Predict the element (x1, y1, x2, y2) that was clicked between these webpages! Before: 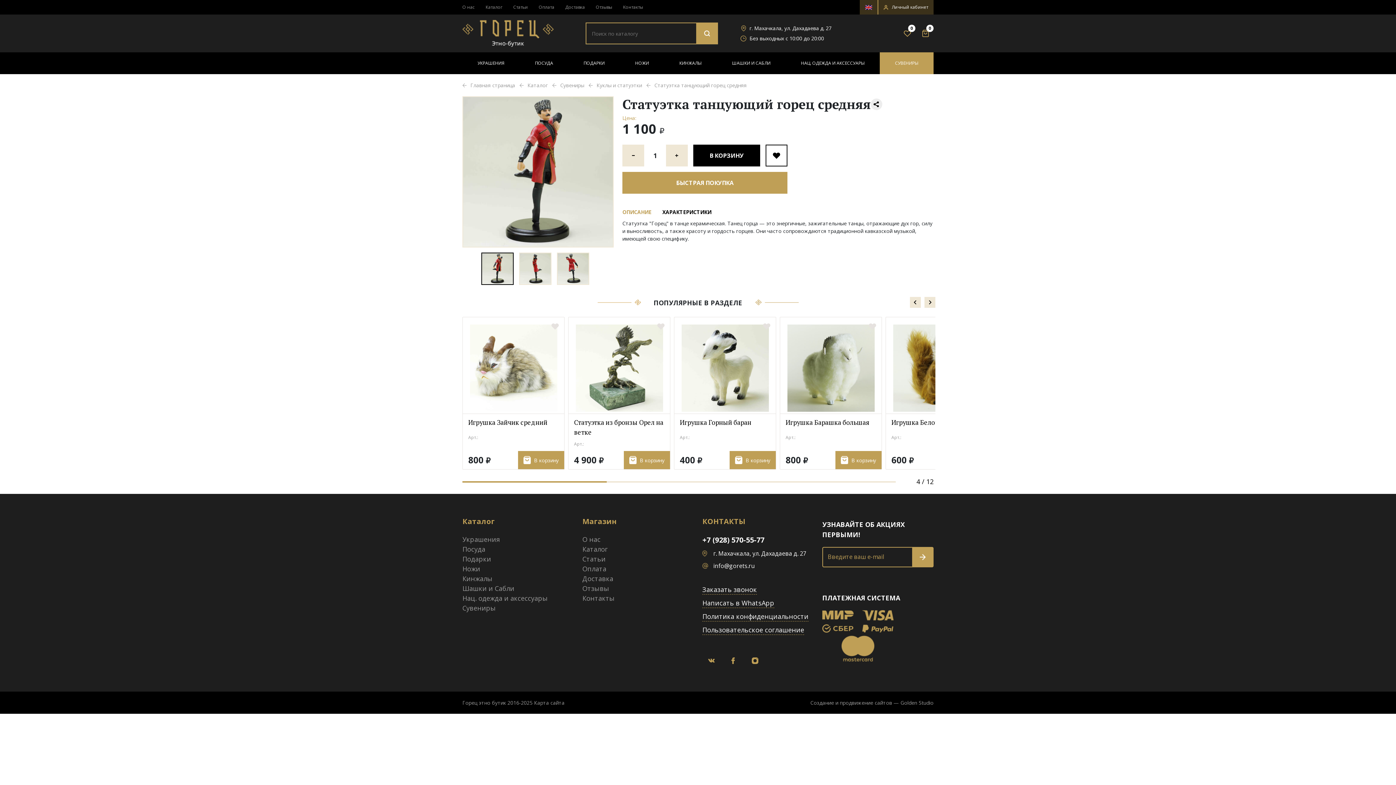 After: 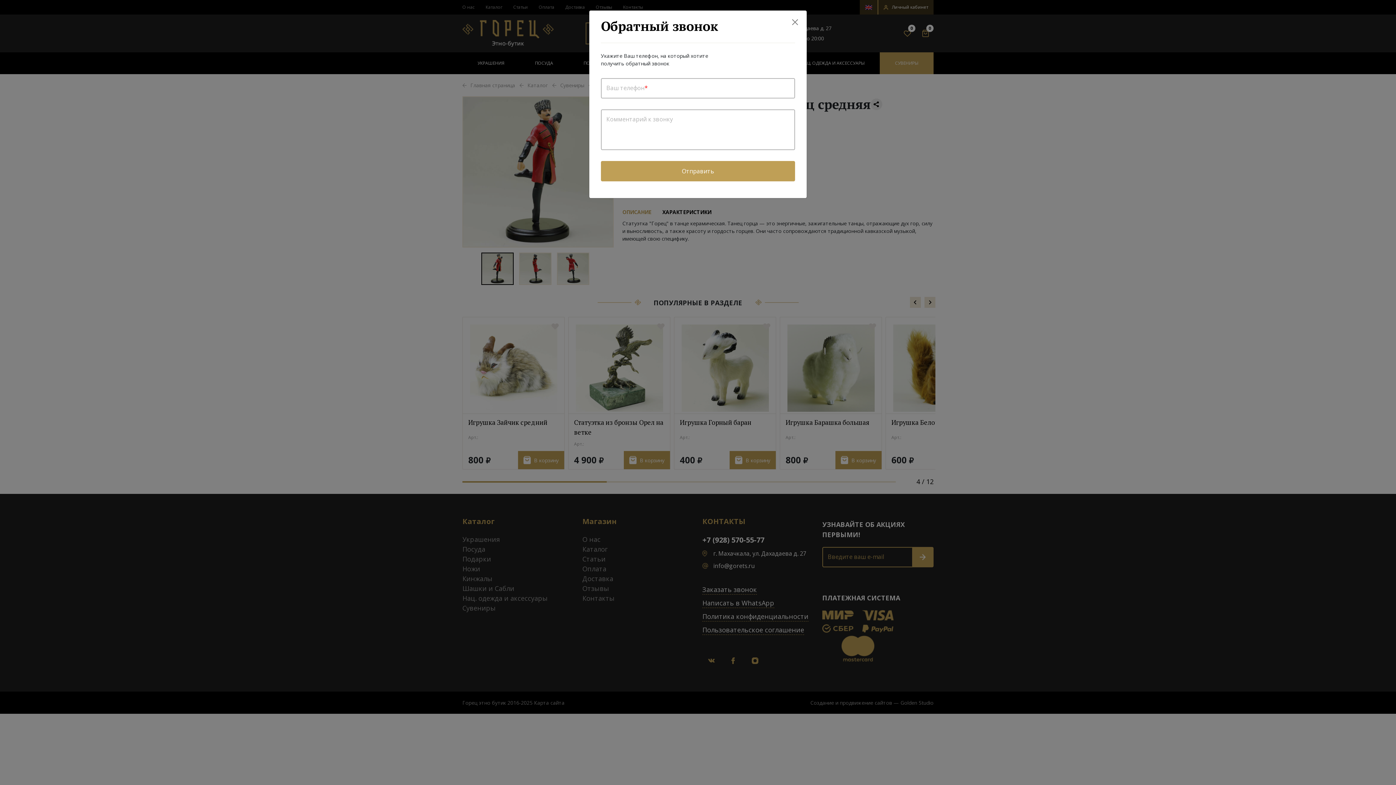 Action: bbox: (702, 585, 757, 594) label: Заказать звонок